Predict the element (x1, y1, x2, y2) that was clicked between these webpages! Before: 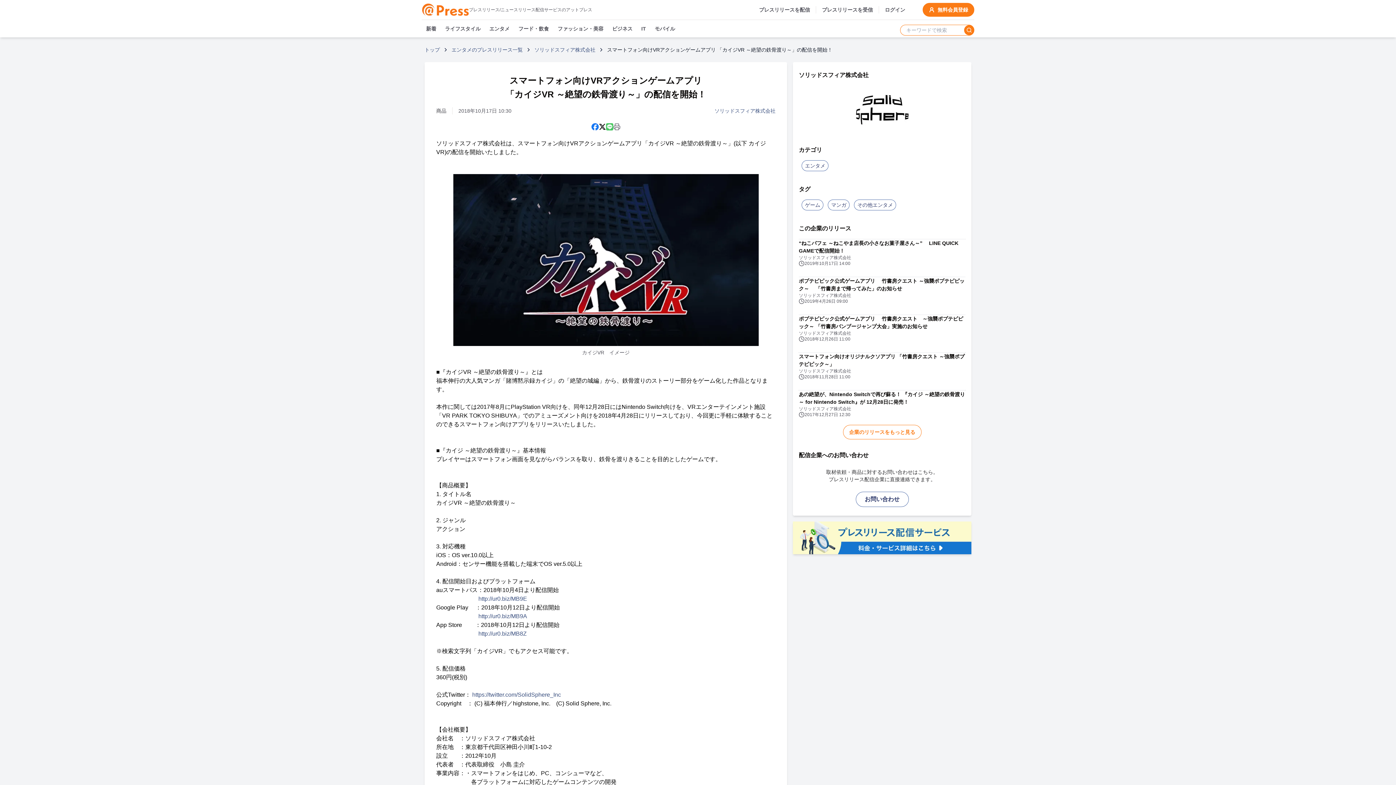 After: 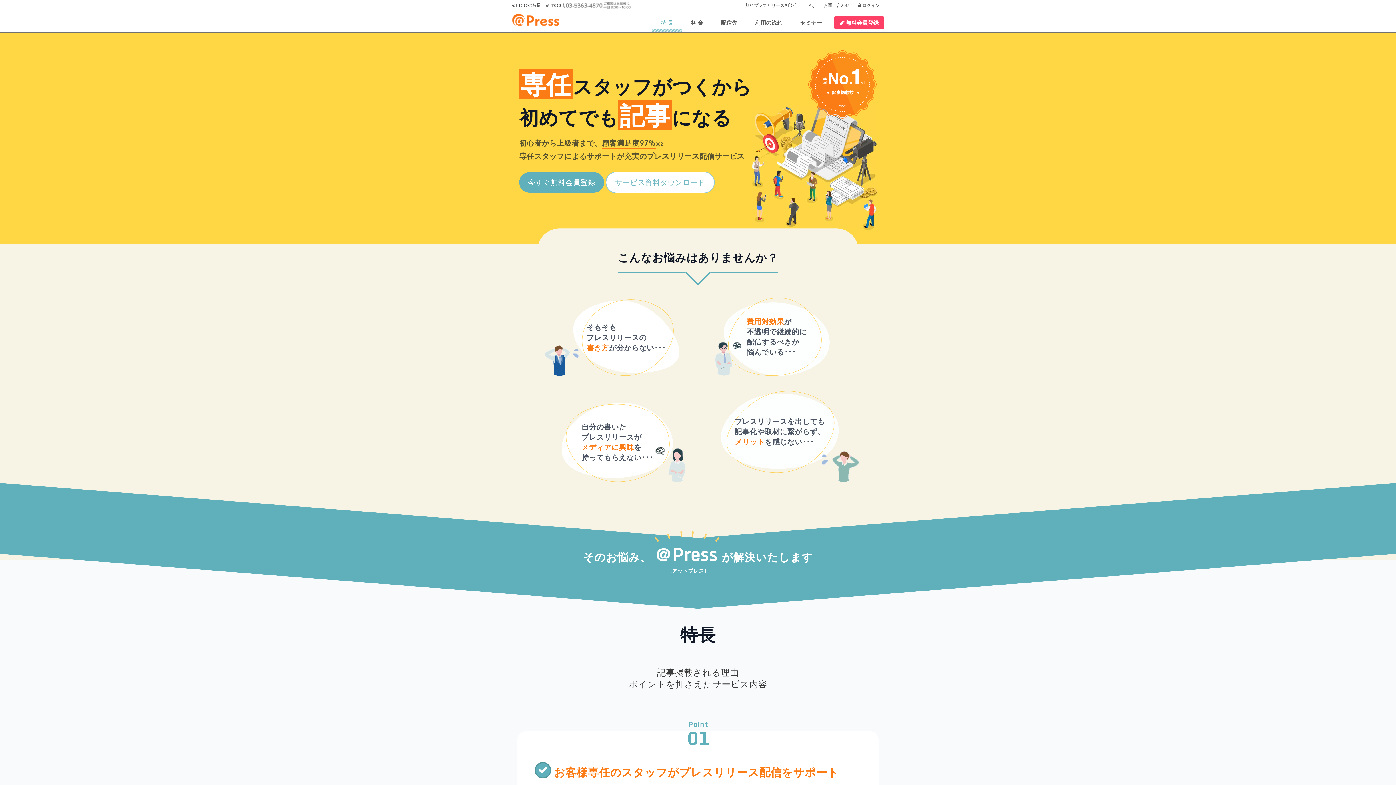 Action: bbox: (793, 521, 971, 554)